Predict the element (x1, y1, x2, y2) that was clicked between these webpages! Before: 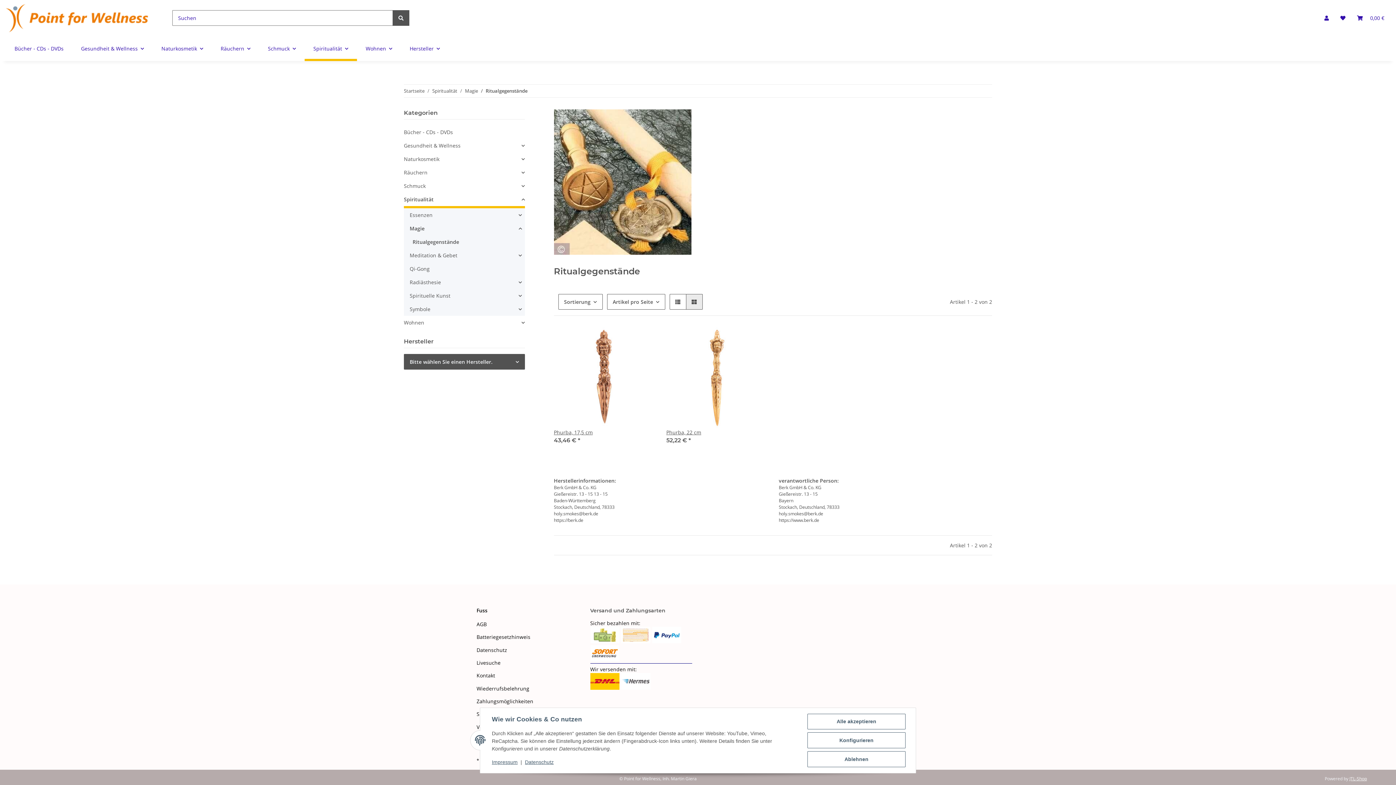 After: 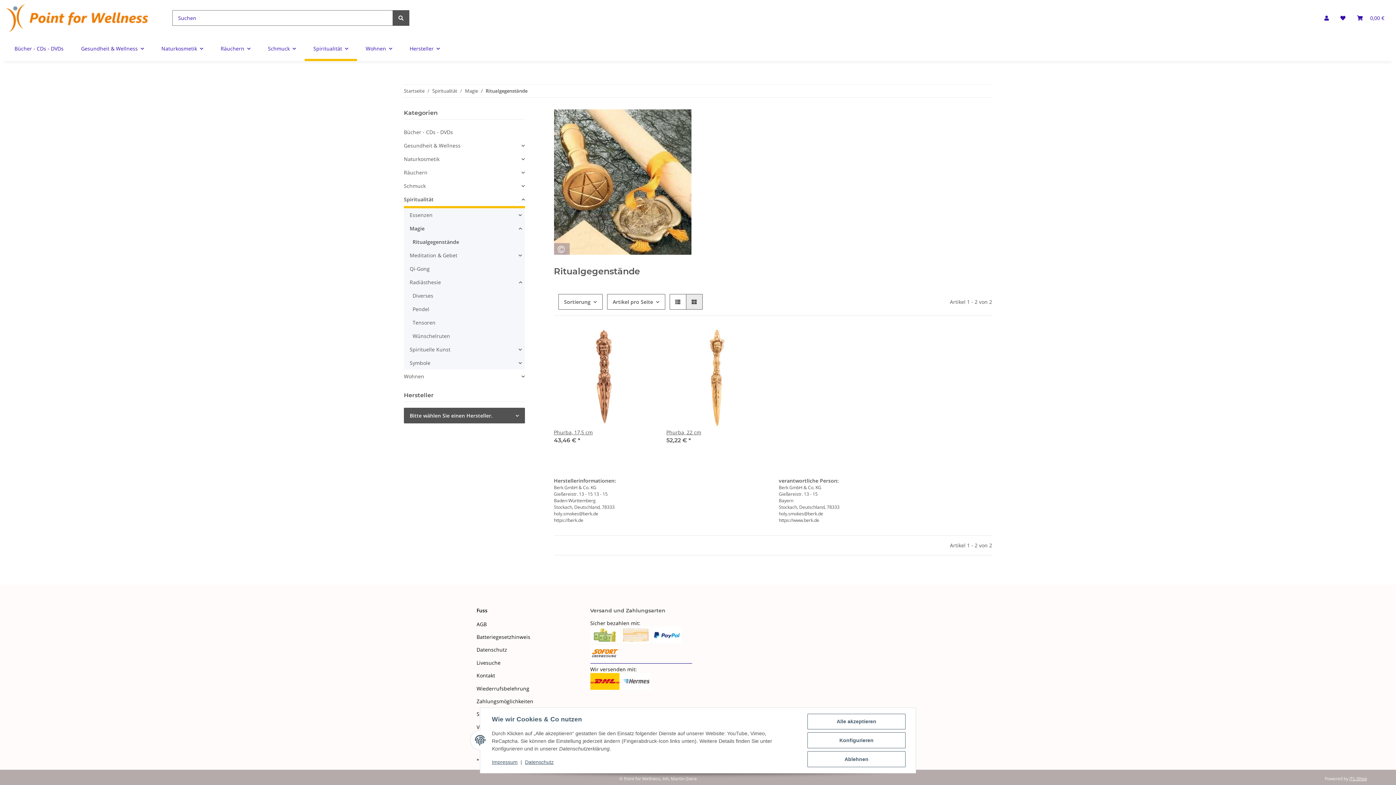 Action: bbox: (406, 275, 524, 289) label: Radiästhesie